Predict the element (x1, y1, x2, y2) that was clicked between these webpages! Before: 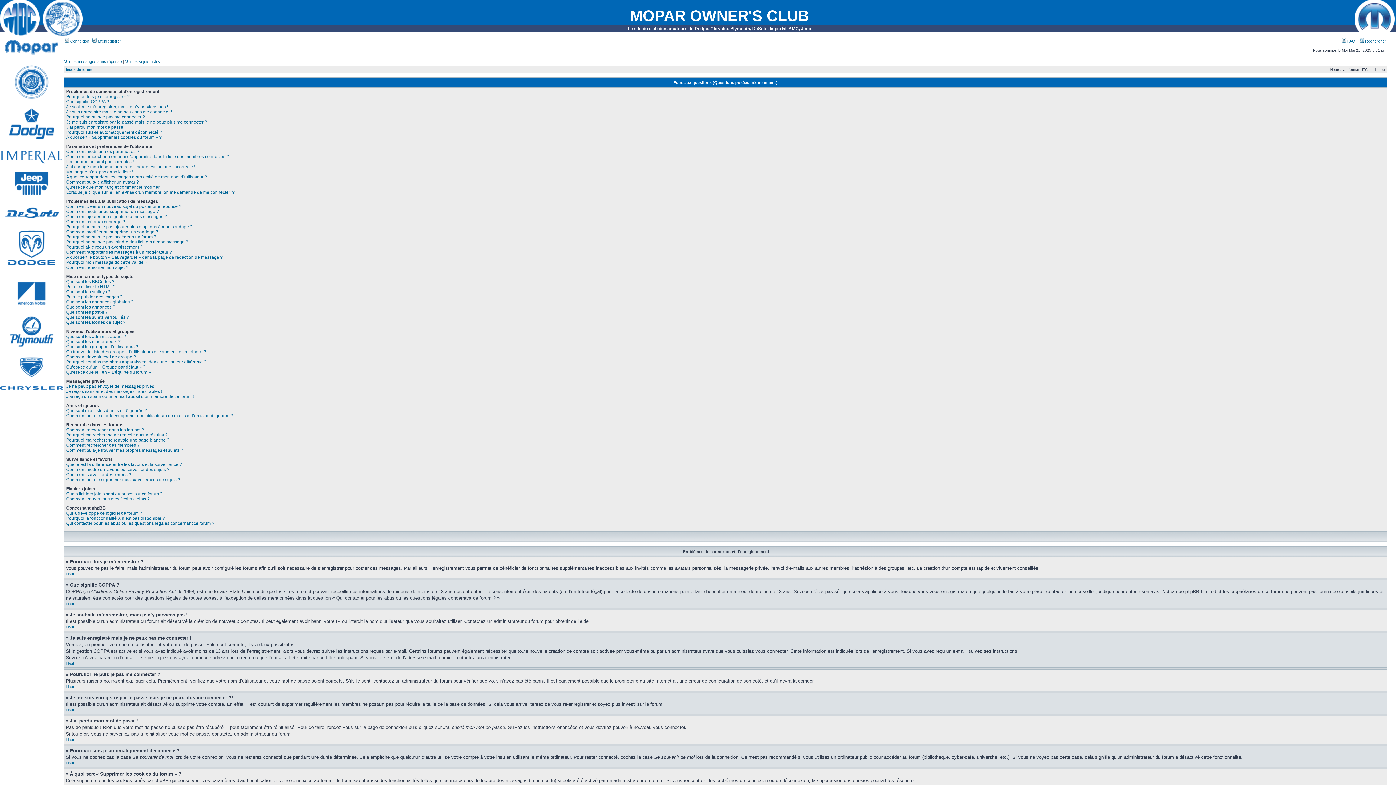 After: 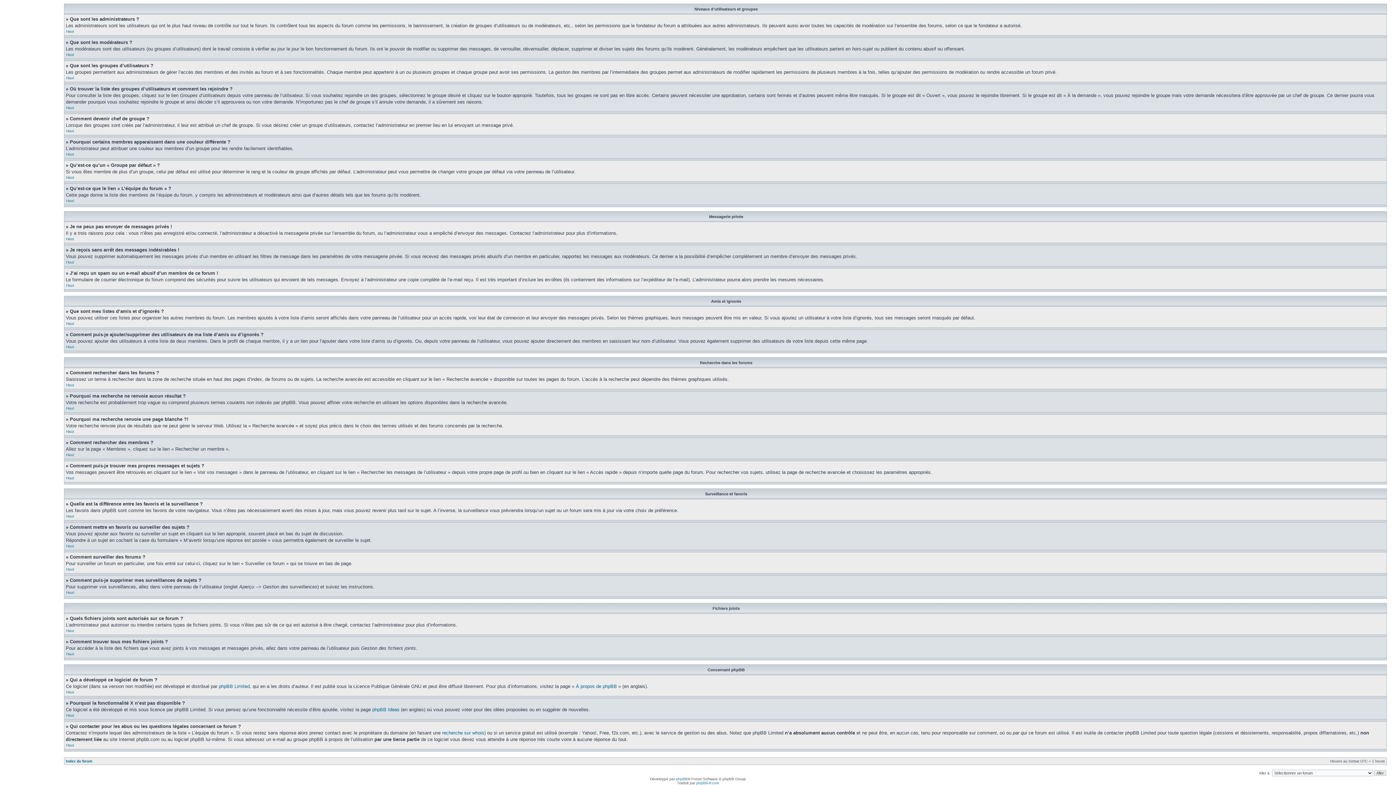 Action: label: Pourquoi la fonctionnalité X n’est pas disponible ? bbox: (66, 516, 165, 521)